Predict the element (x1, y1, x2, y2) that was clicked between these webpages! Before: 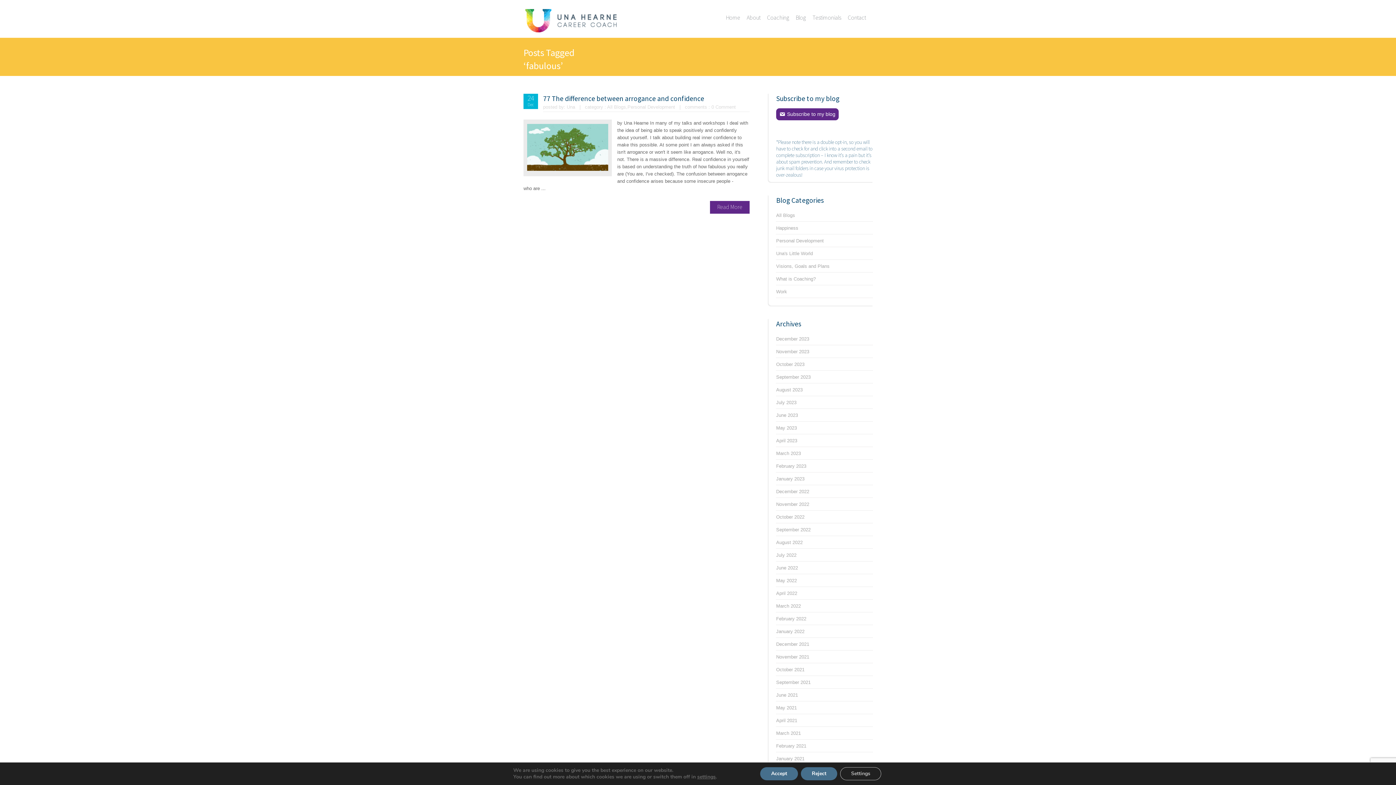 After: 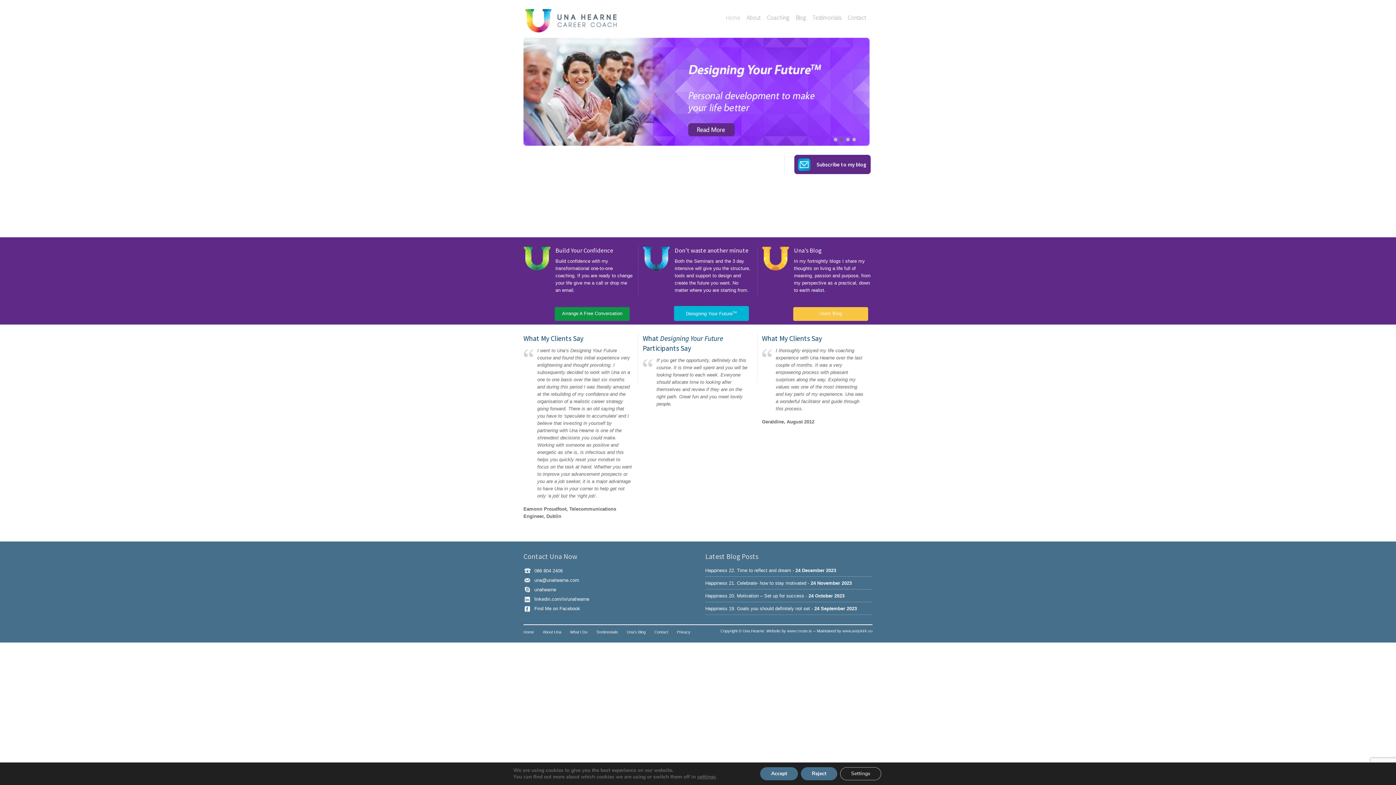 Action: bbox: (523, 29, 620, 35)